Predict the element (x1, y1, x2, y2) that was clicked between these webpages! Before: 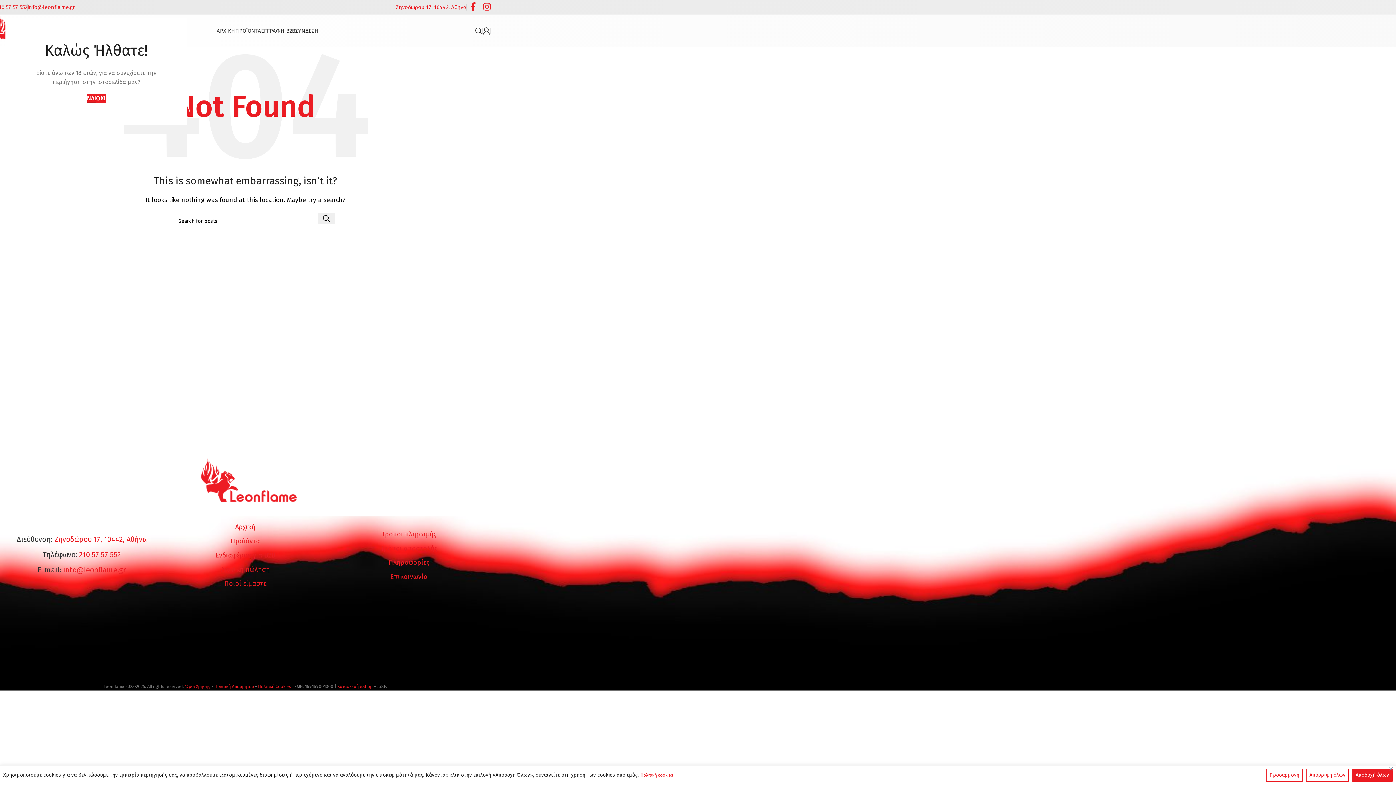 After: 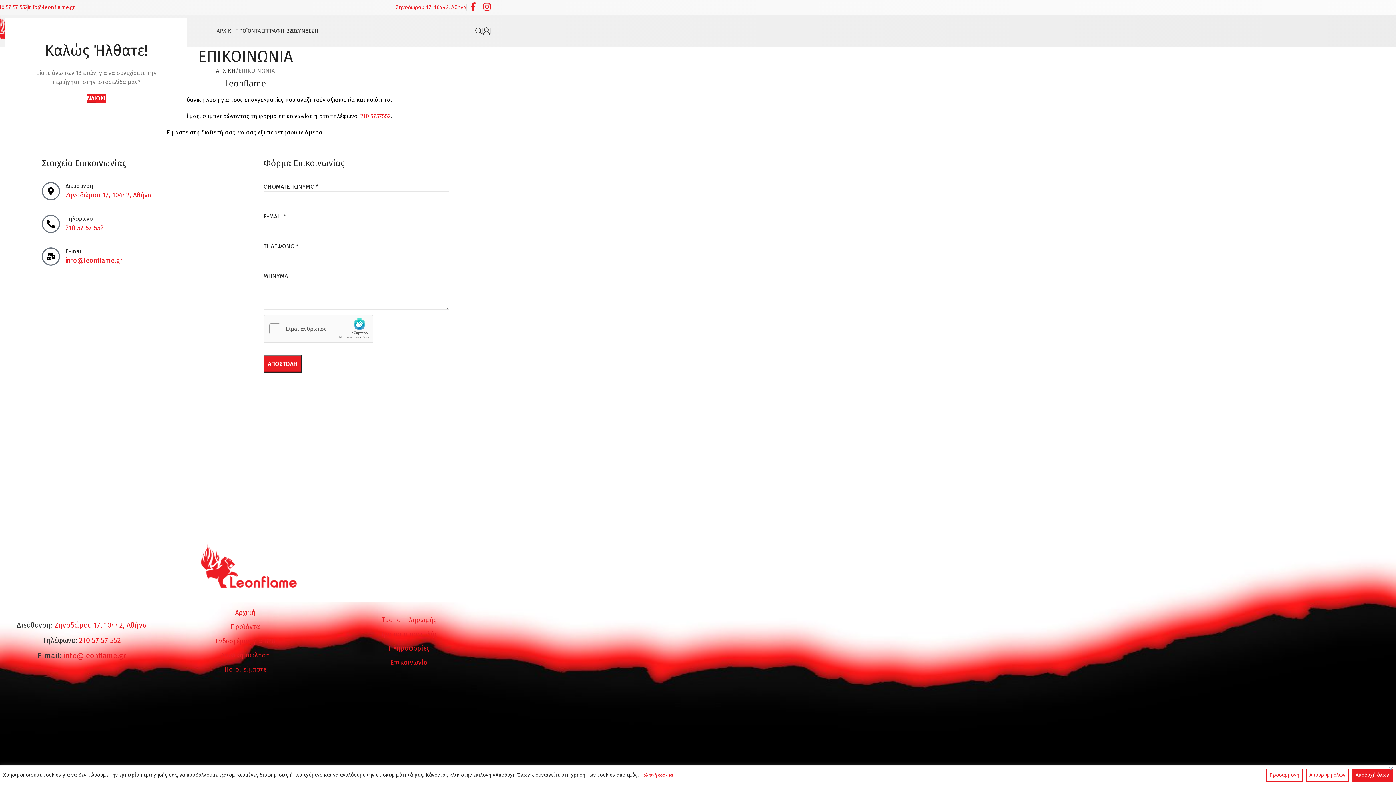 Action: label: Επικοινωνία bbox: (390, 570, 427, 584)